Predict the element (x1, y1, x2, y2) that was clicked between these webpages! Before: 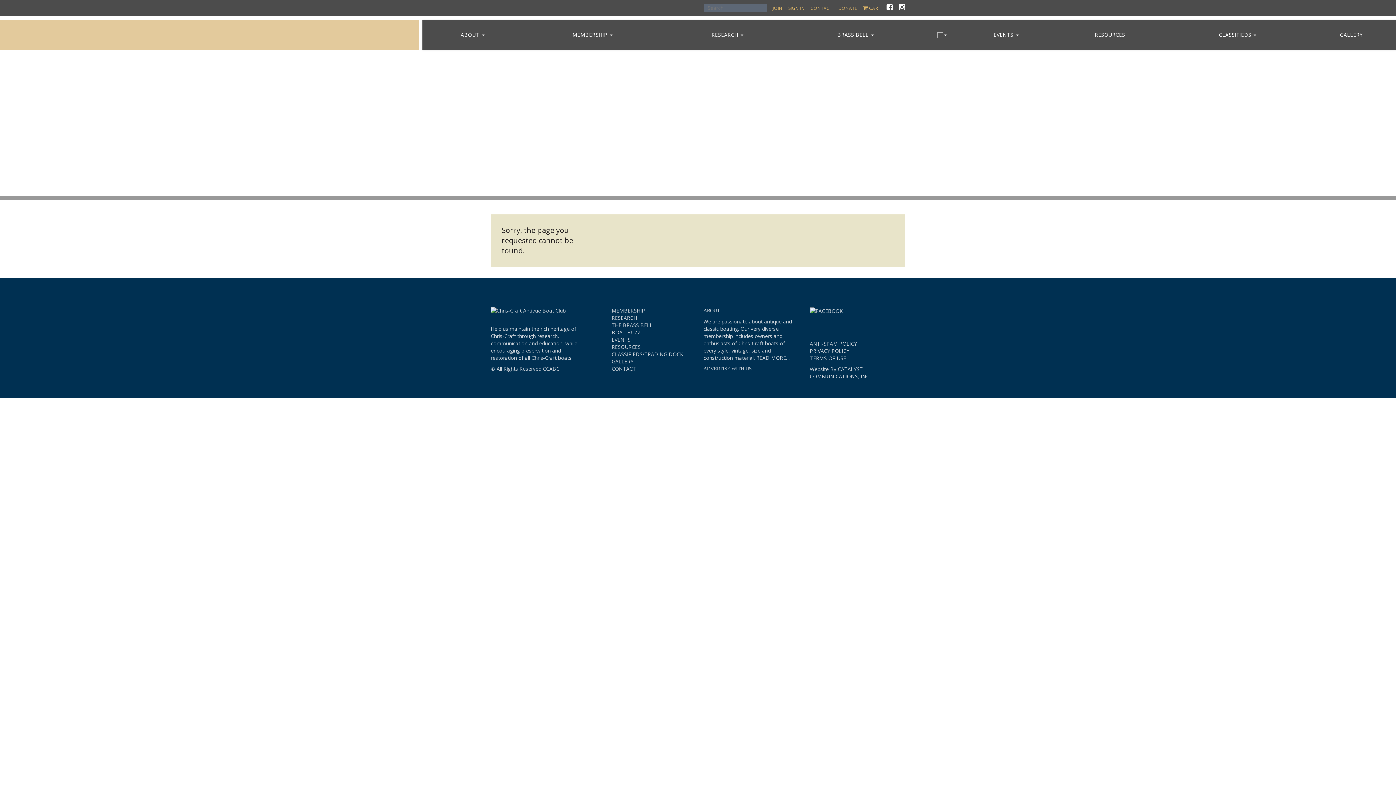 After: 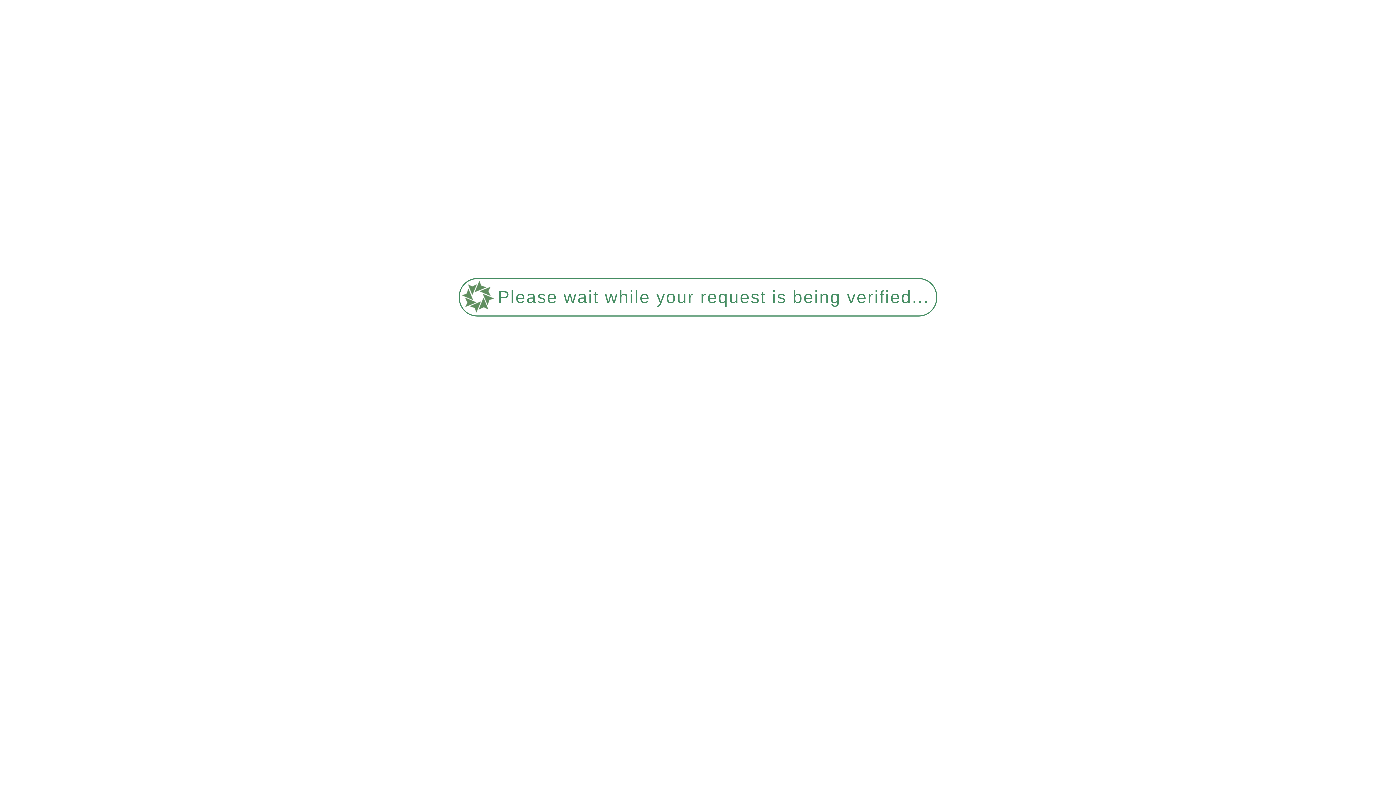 Action: bbox: (788, 5, 804, 11) label: SIGN IN